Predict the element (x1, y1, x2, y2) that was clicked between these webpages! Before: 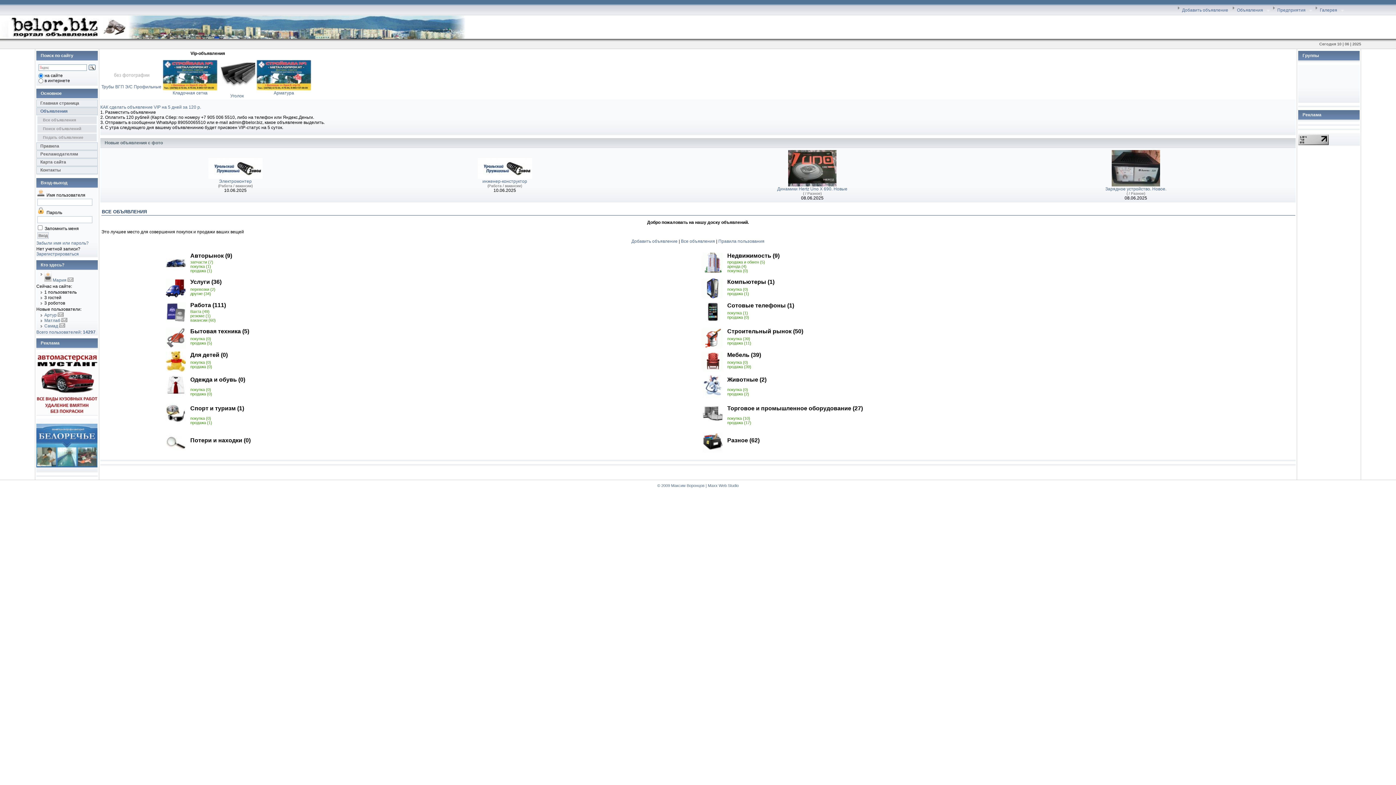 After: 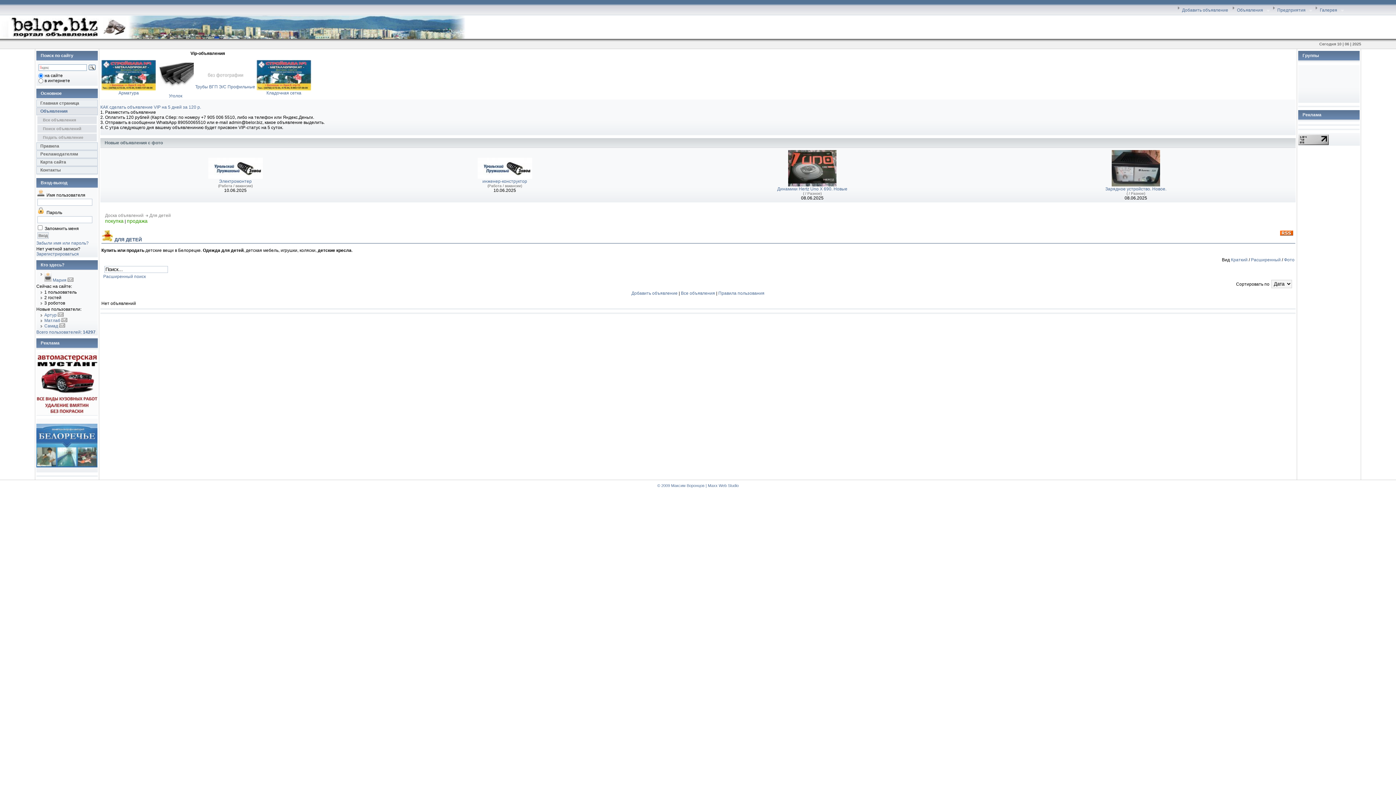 Action: bbox: (165, 367, 185, 372)